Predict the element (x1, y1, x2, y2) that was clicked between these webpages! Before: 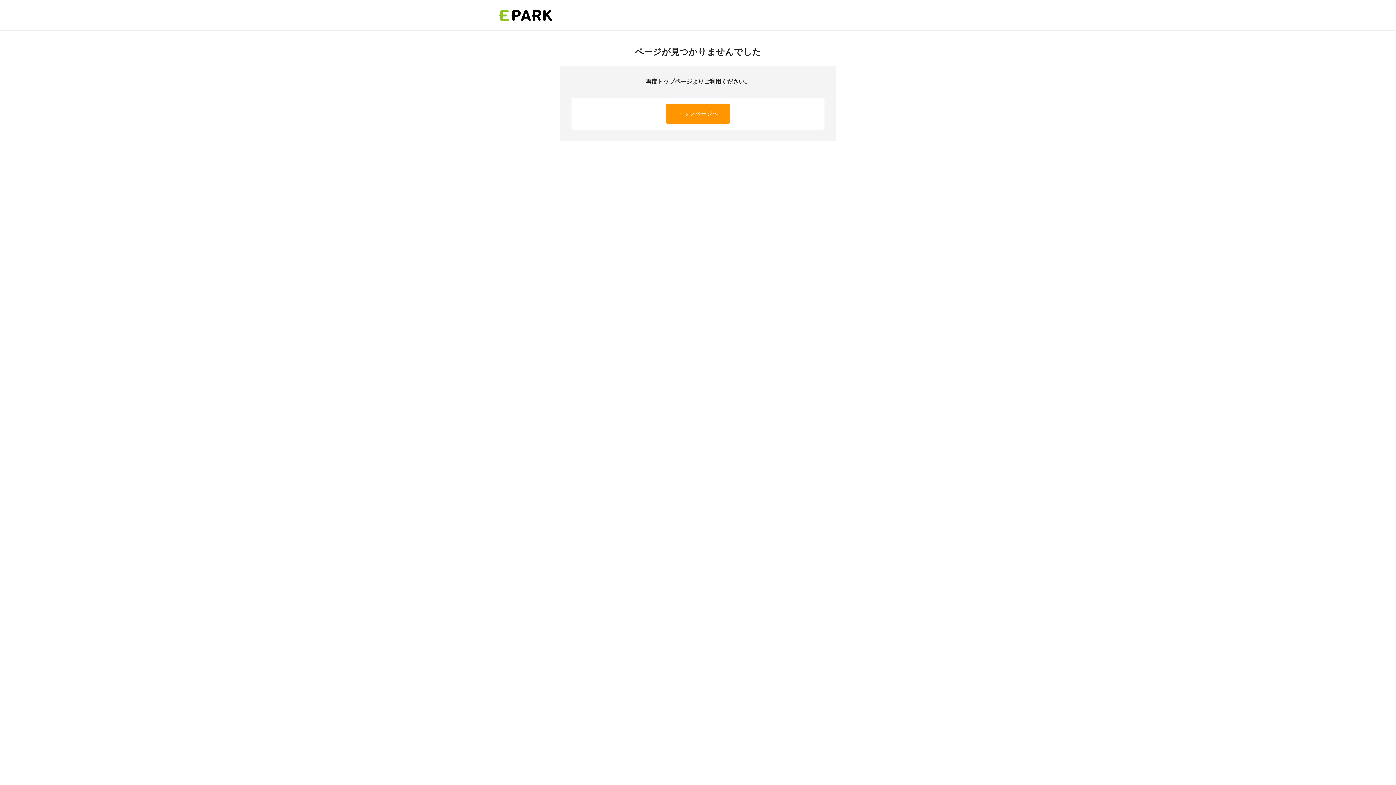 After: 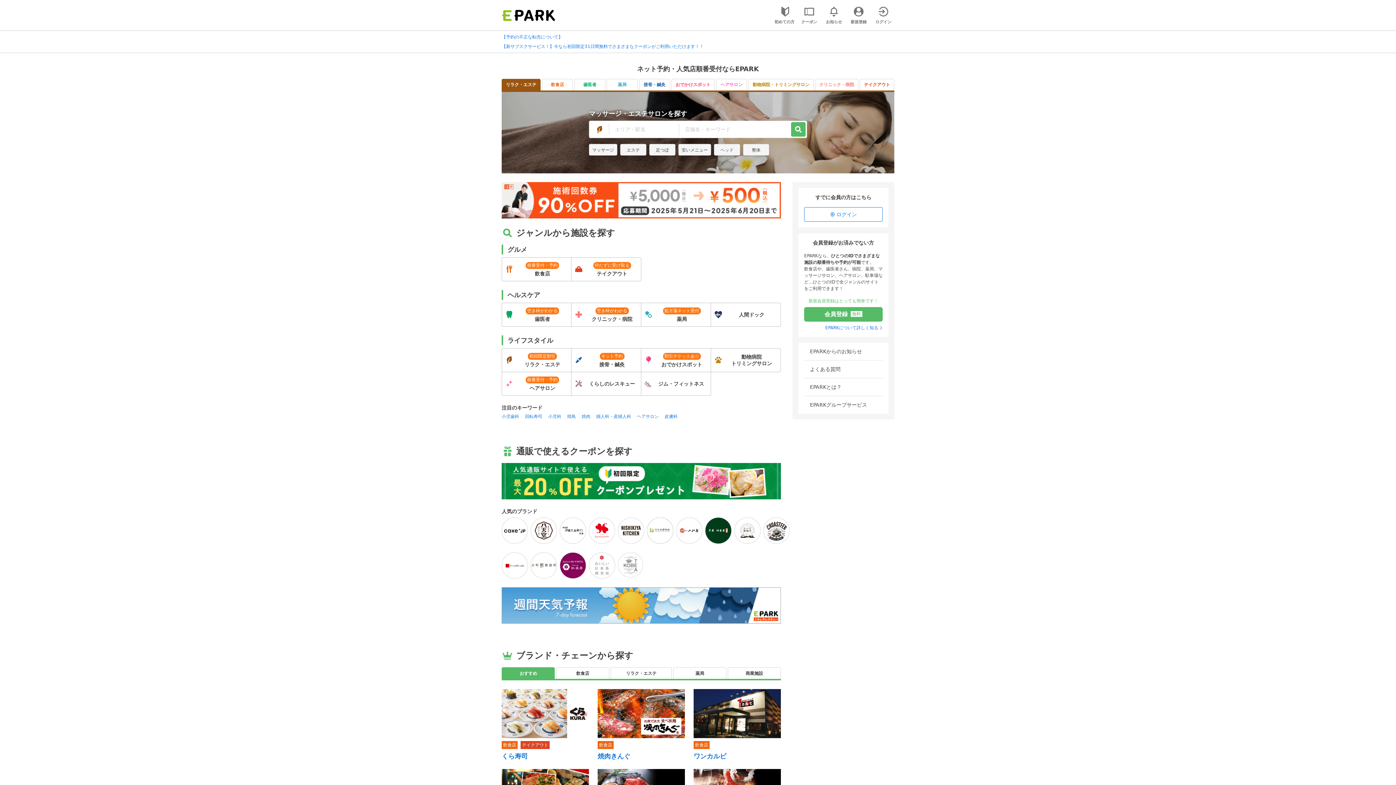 Action: bbox: (498, 0, 560, 30)